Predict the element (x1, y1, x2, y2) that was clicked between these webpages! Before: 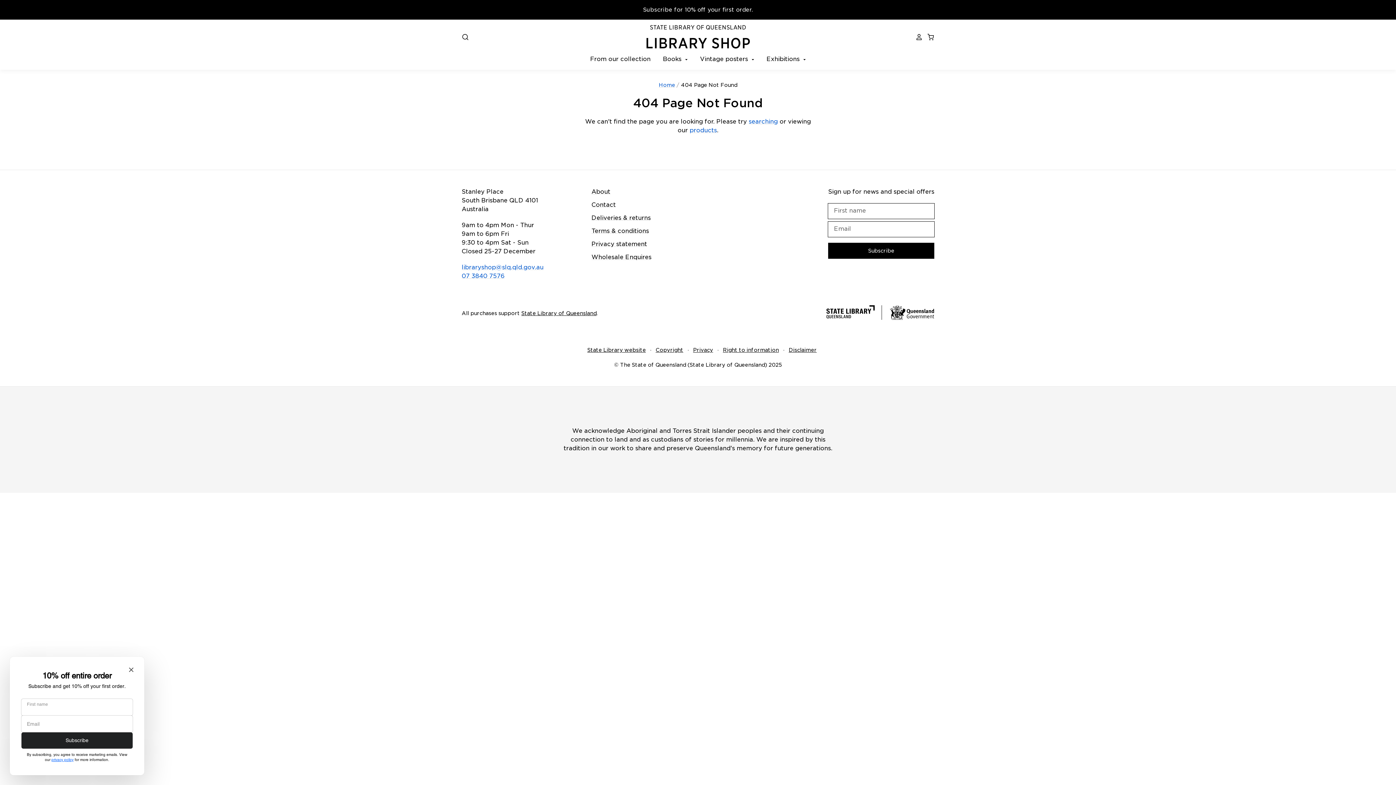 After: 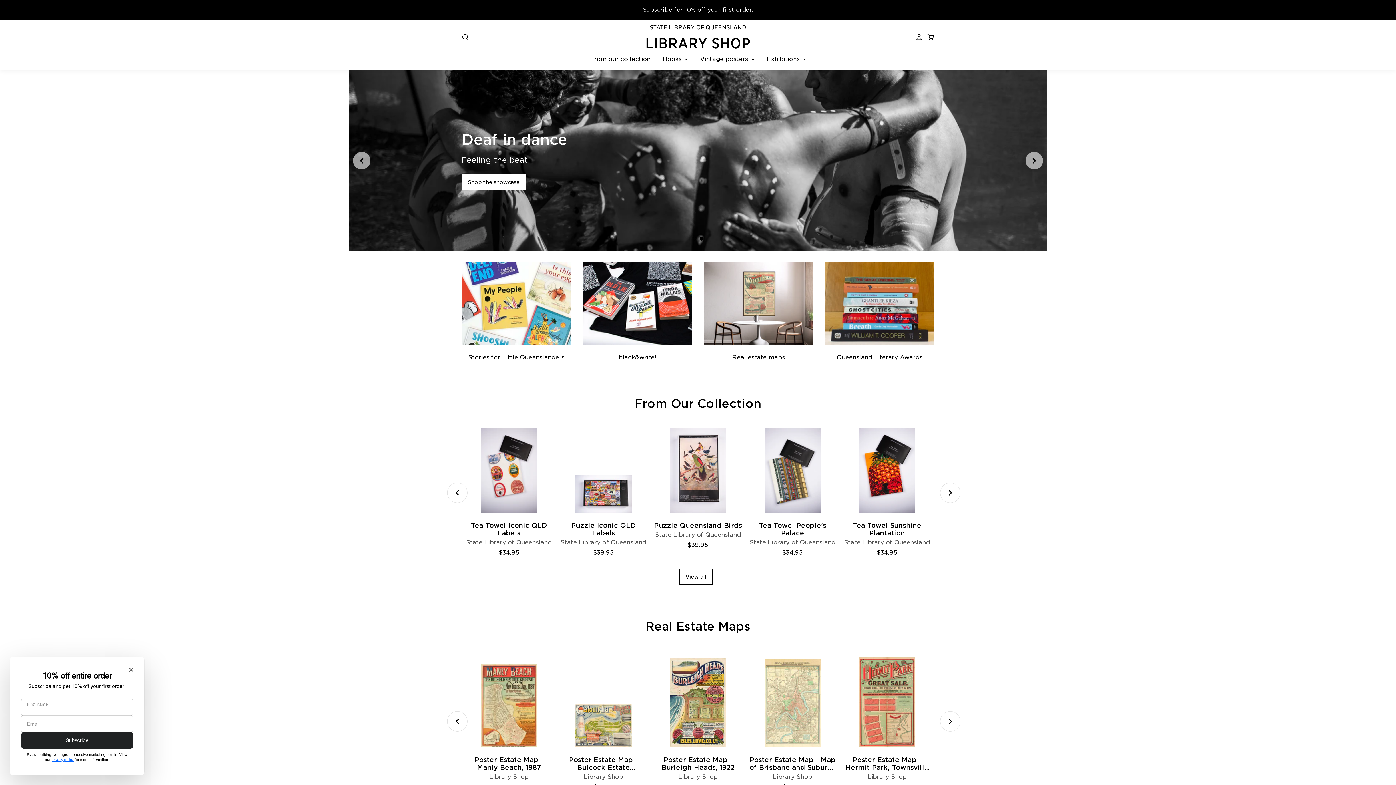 Action: label: Home bbox: (658, 82, 675, 88)